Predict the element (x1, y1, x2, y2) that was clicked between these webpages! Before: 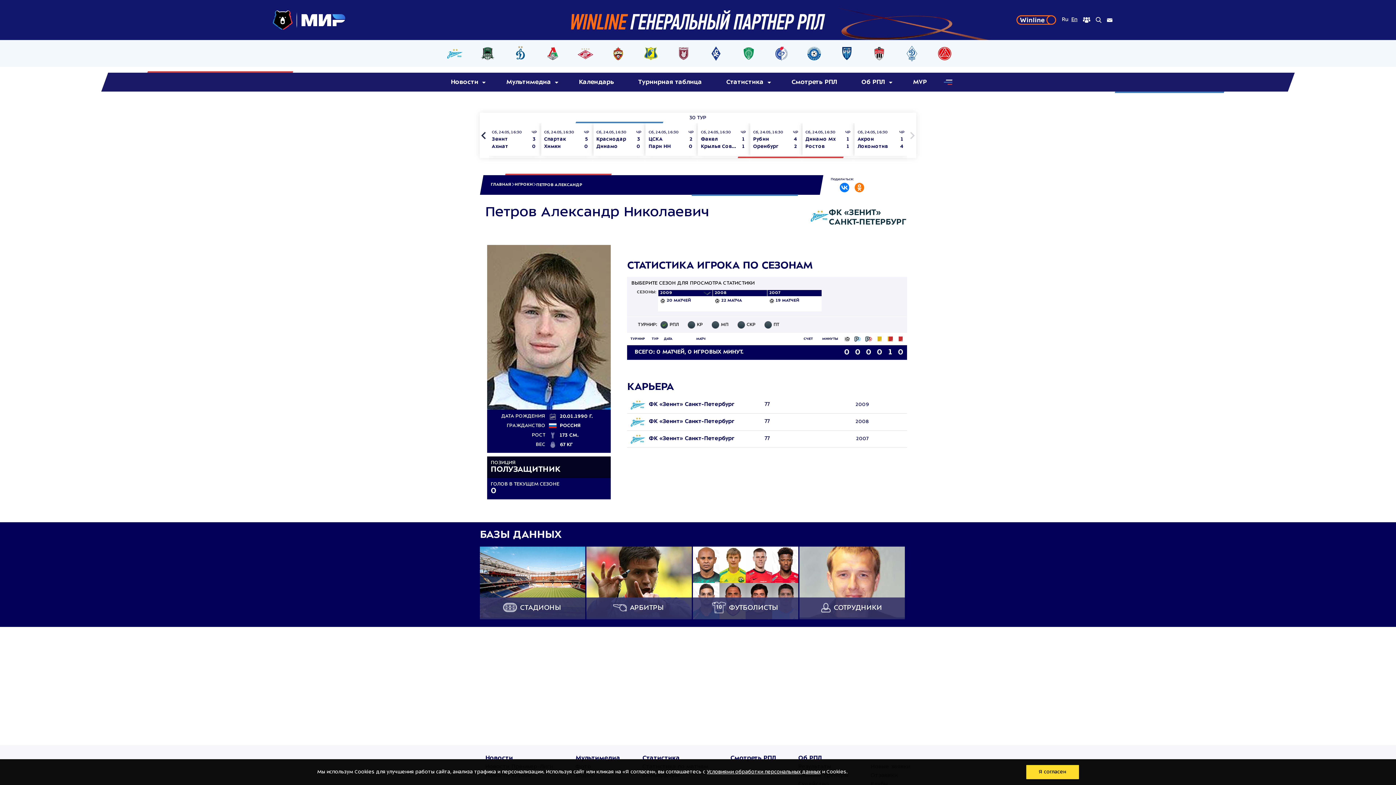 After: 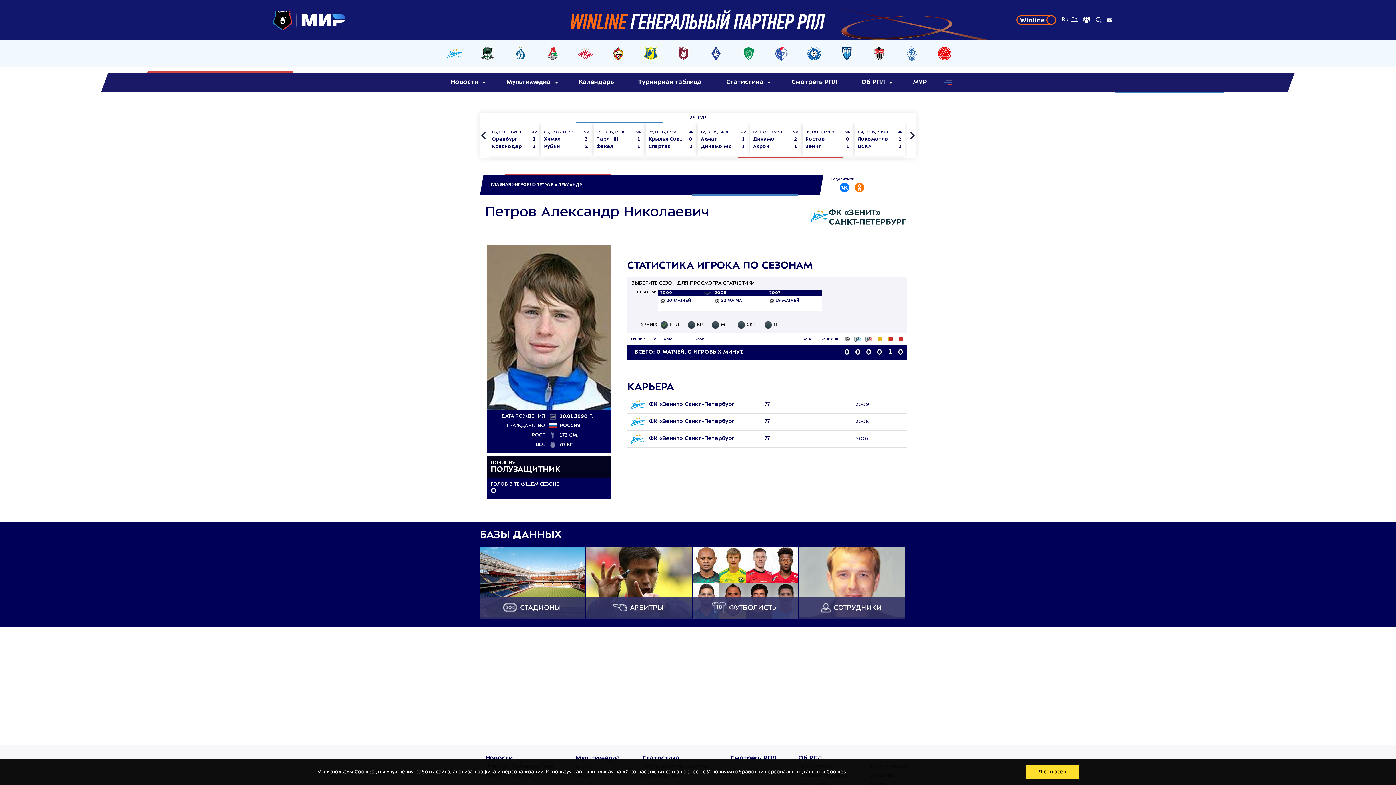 Action: bbox: (480, 112, 489, 158)